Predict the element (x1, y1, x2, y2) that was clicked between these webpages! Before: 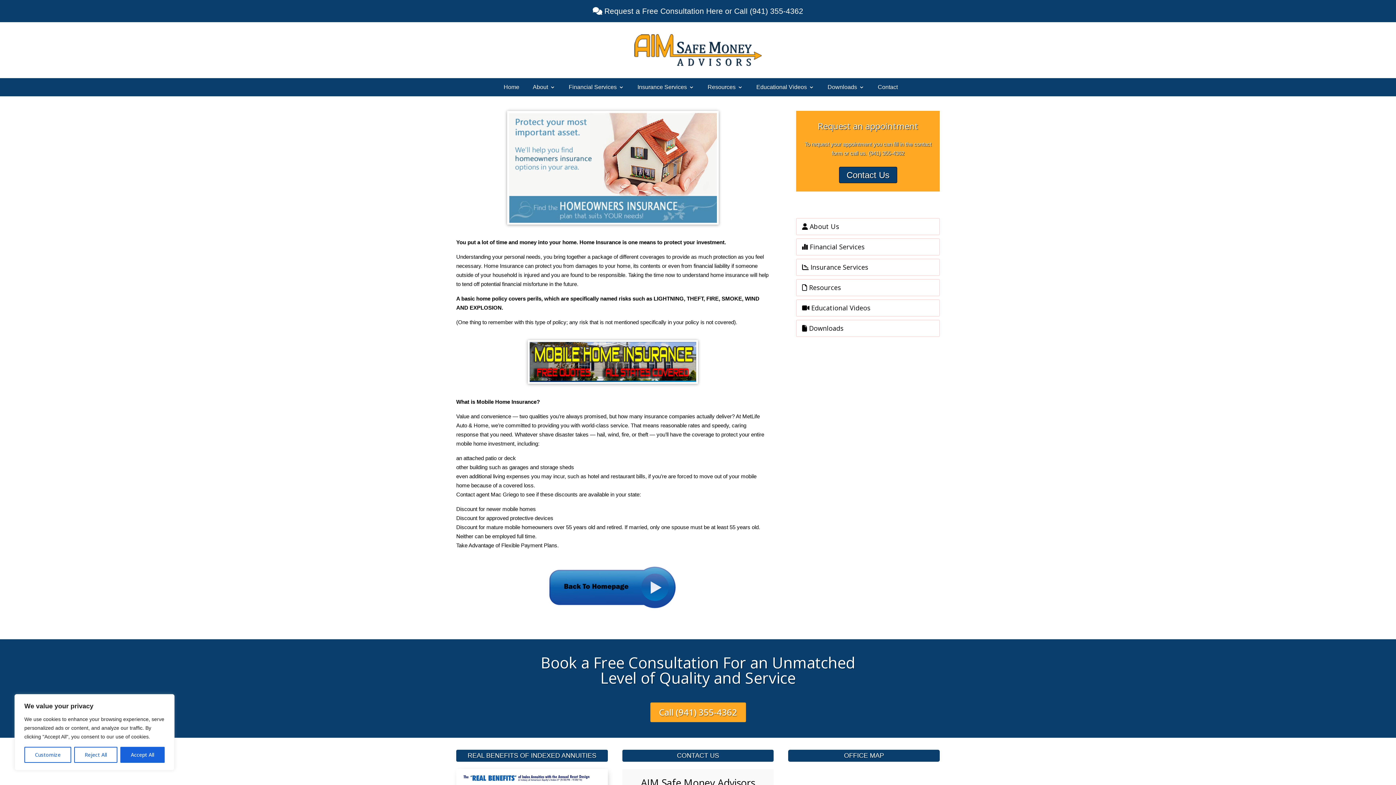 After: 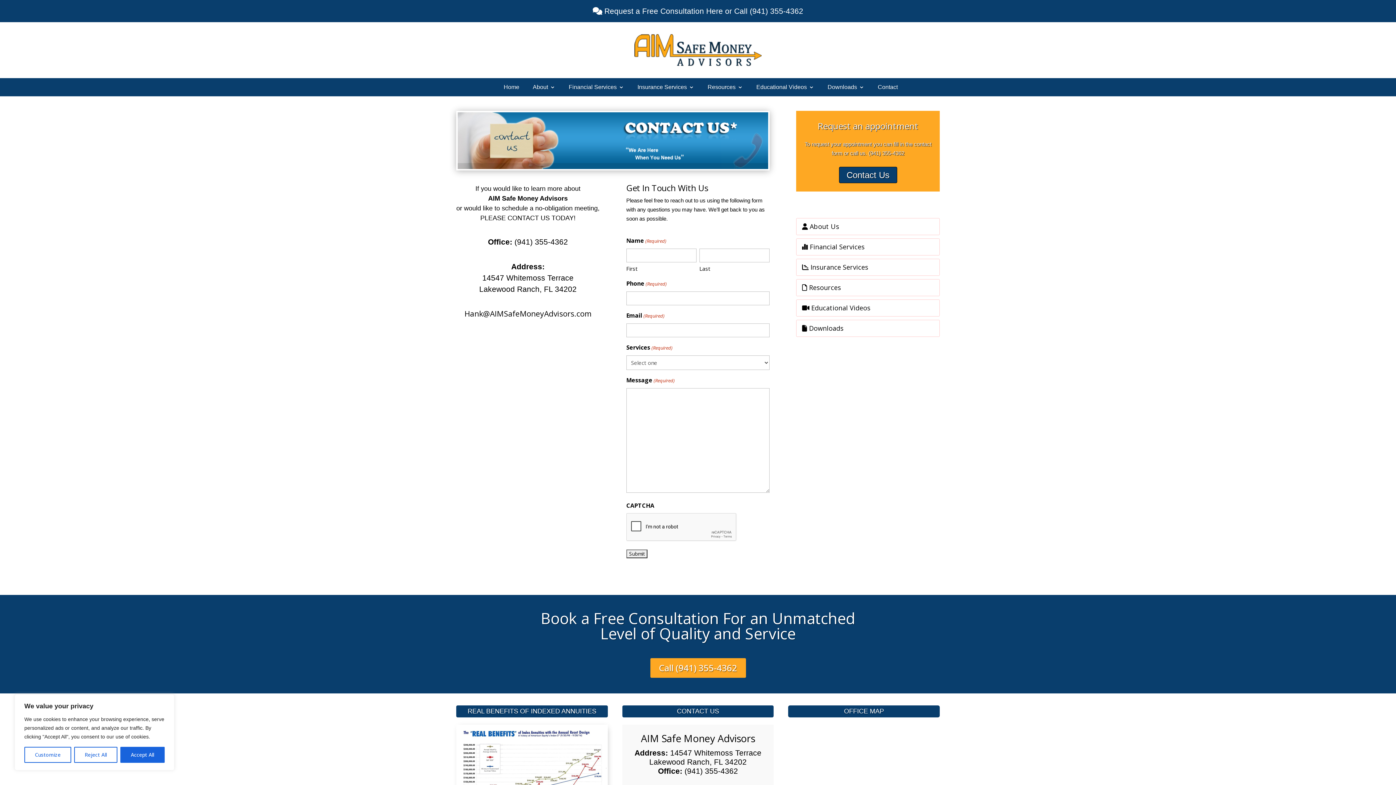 Action: label: Contact bbox: (872, 84, 898, 92)